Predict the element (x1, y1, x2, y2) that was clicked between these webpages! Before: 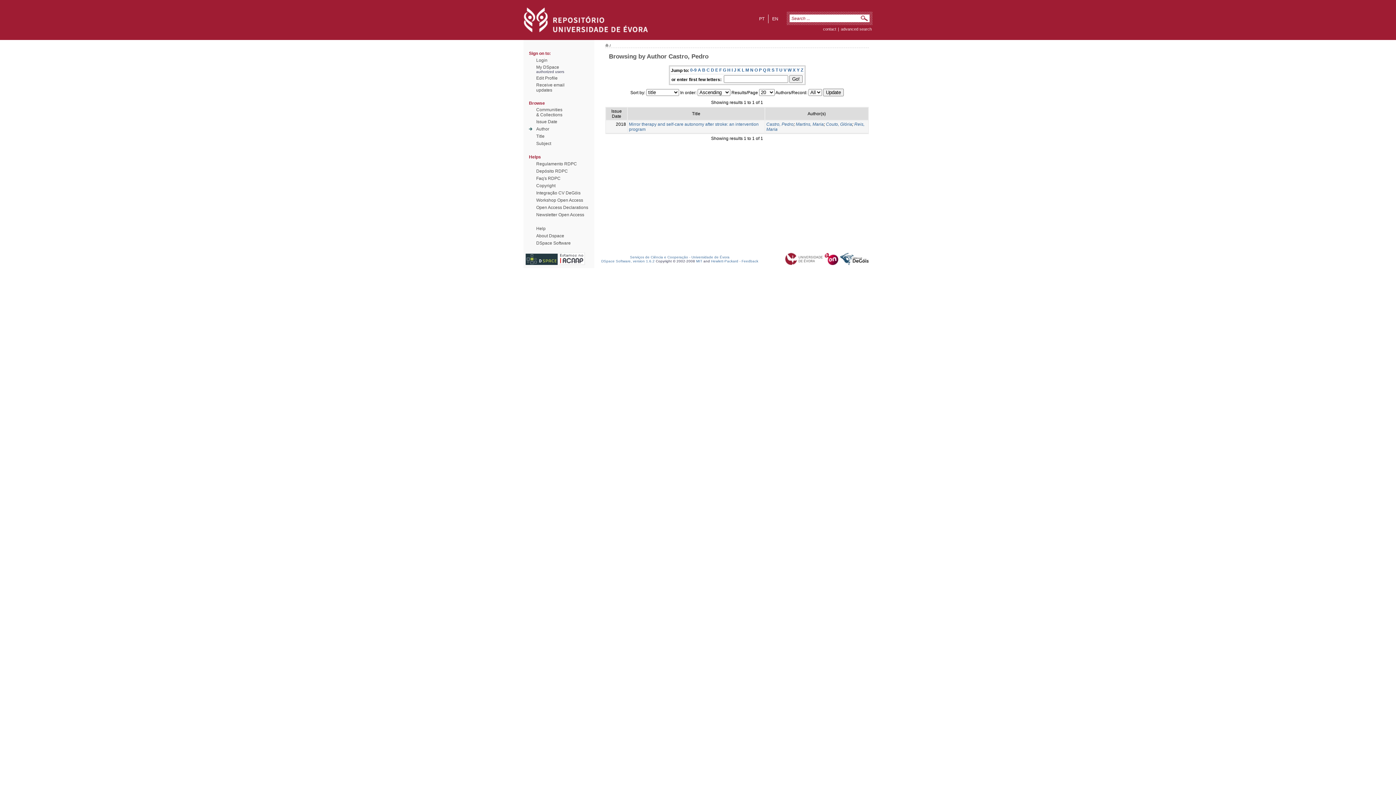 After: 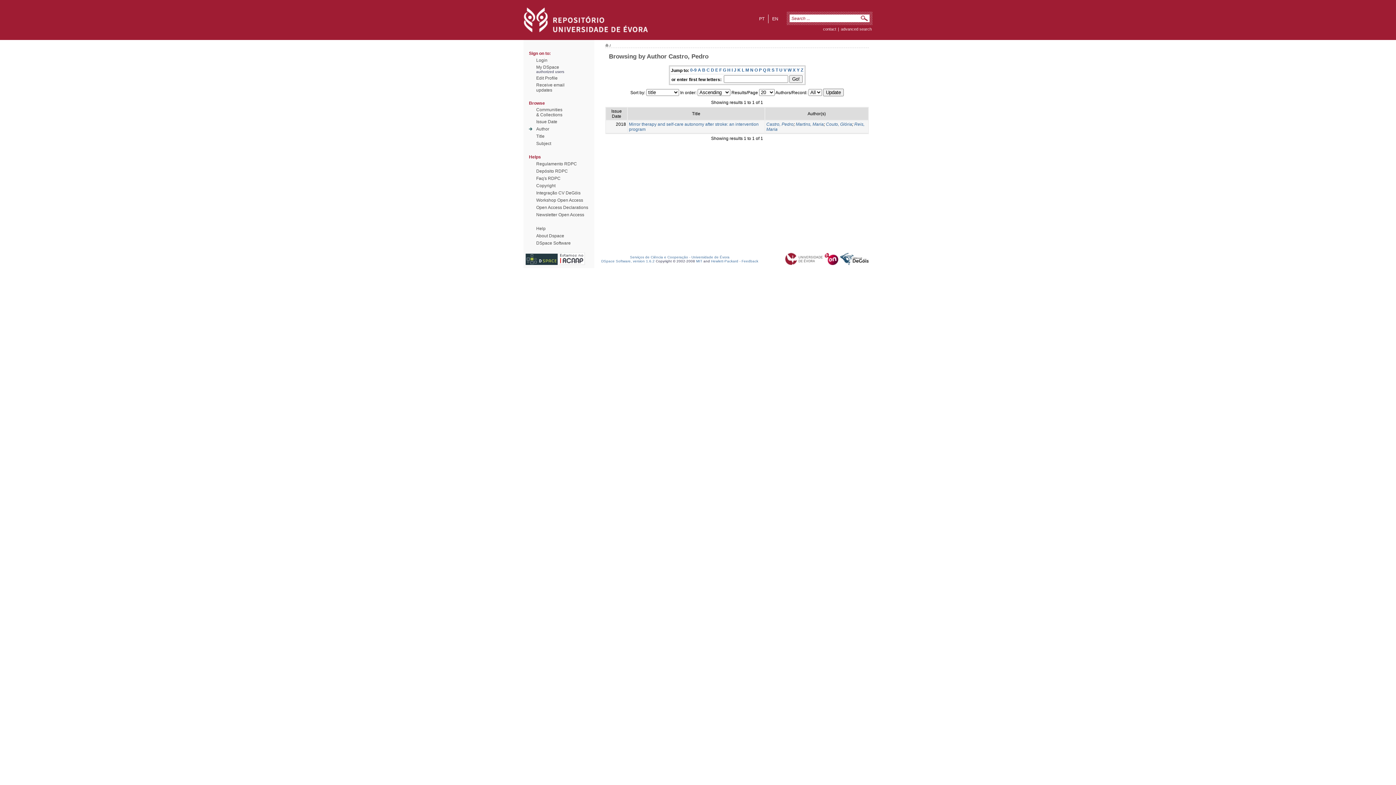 Action: bbox: (711, 259, 738, 263) label: Hewlett-Packard